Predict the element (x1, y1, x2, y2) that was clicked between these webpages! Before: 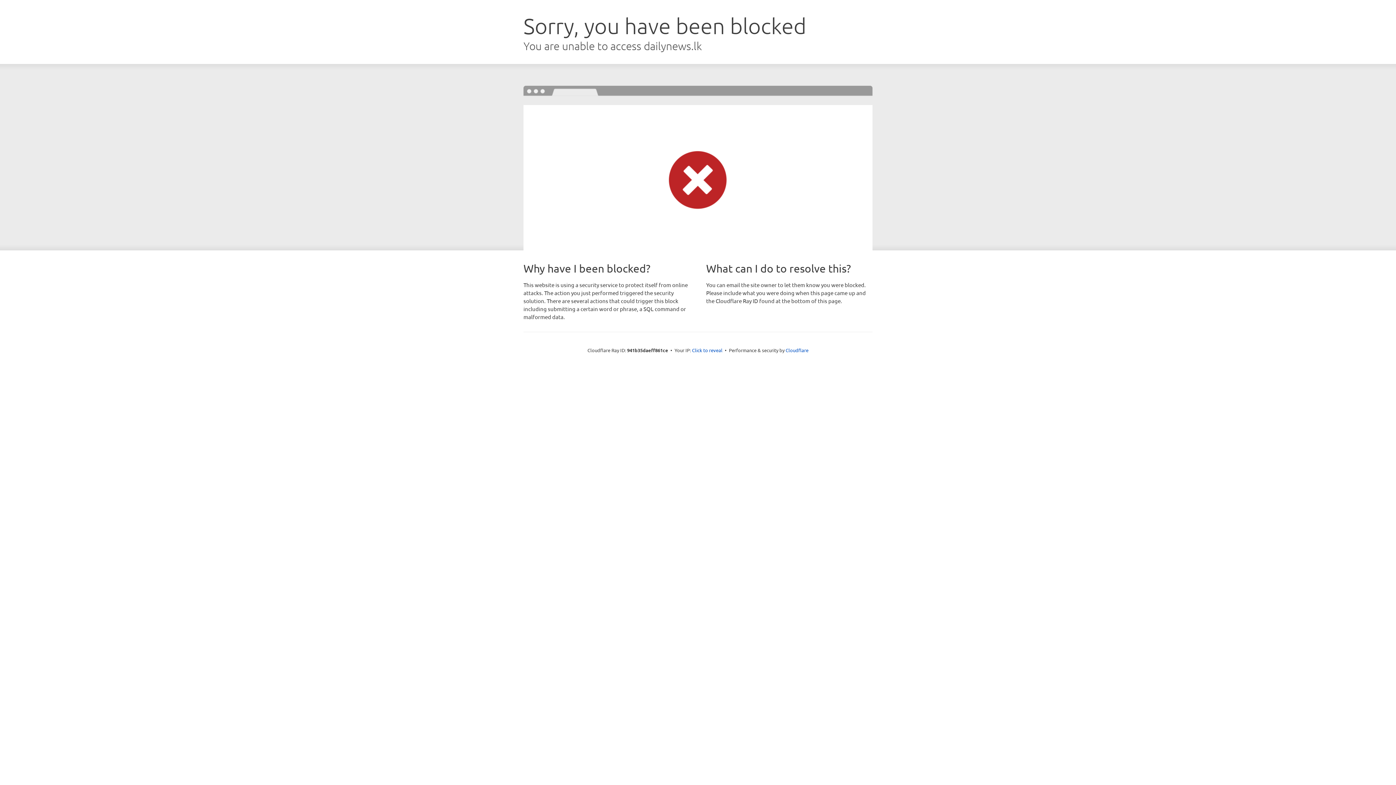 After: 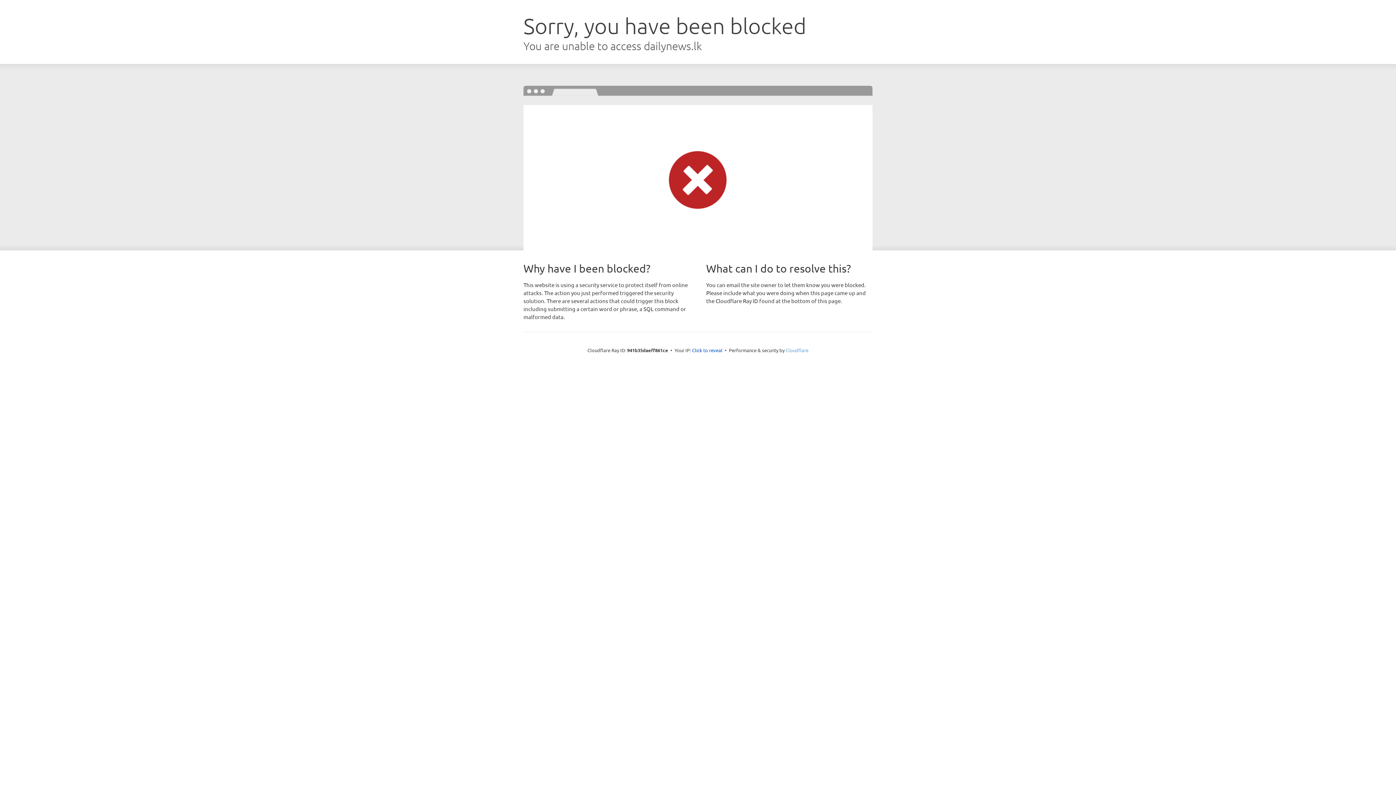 Action: bbox: (785, 347, 808, 353) label: Cloudflare